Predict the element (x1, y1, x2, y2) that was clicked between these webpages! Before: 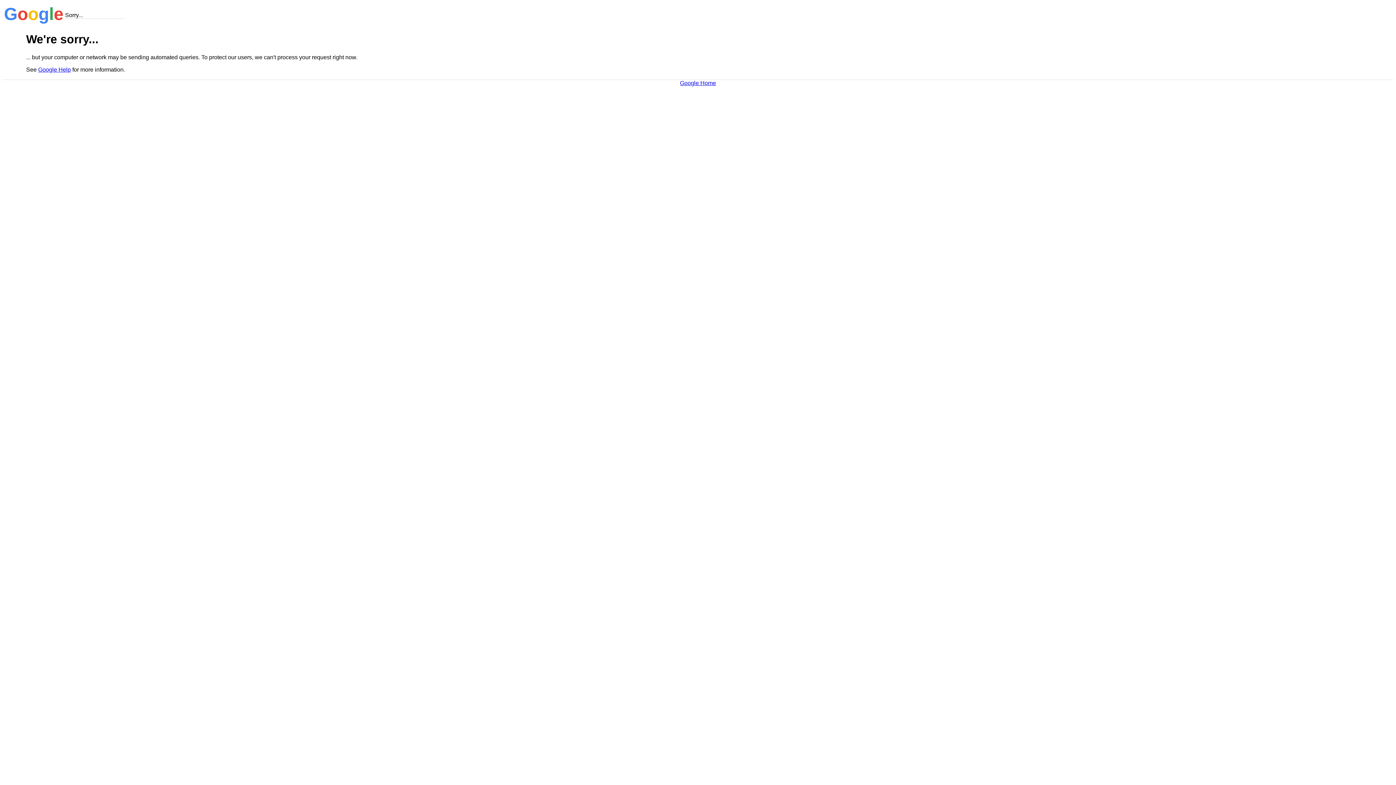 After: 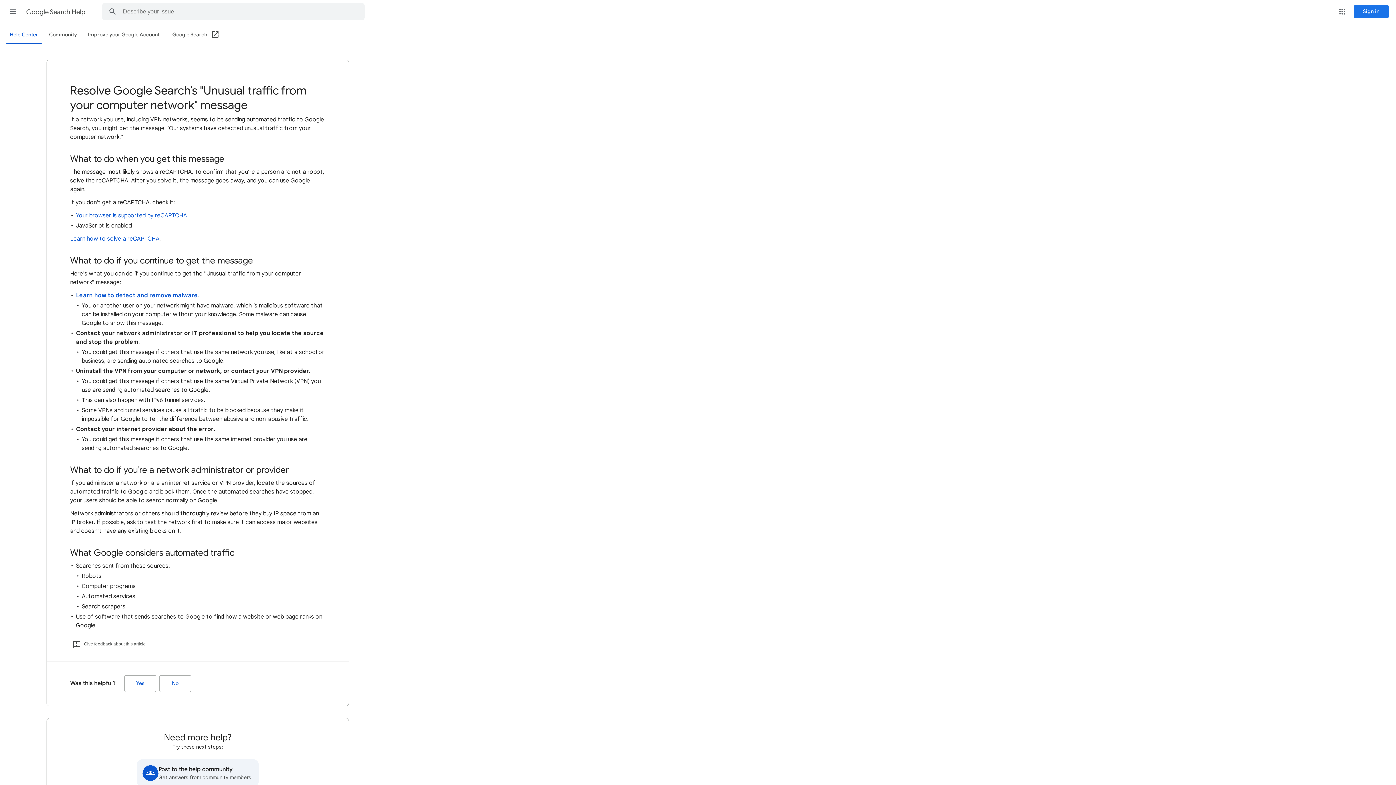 Action: bbox: (38, 66, 70, 72) label: Google Help